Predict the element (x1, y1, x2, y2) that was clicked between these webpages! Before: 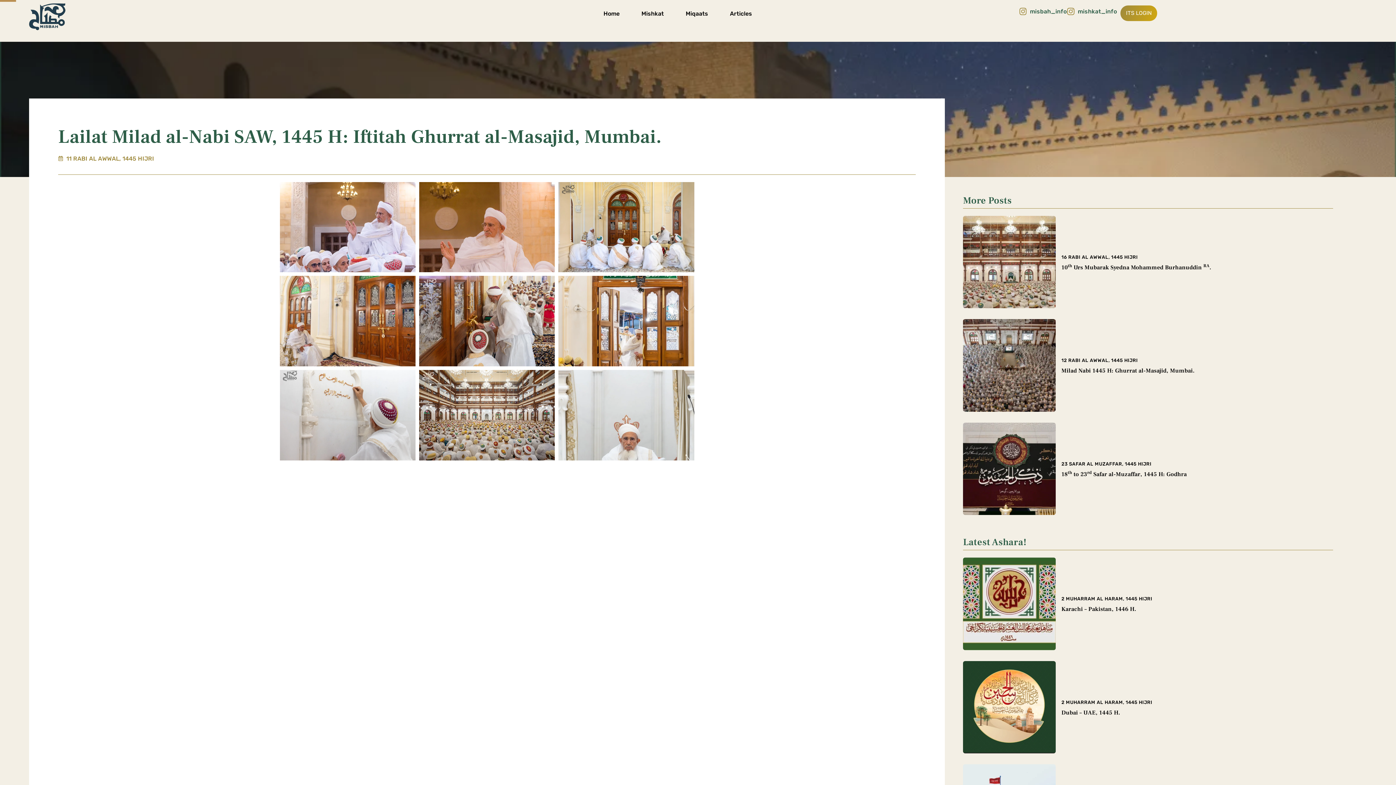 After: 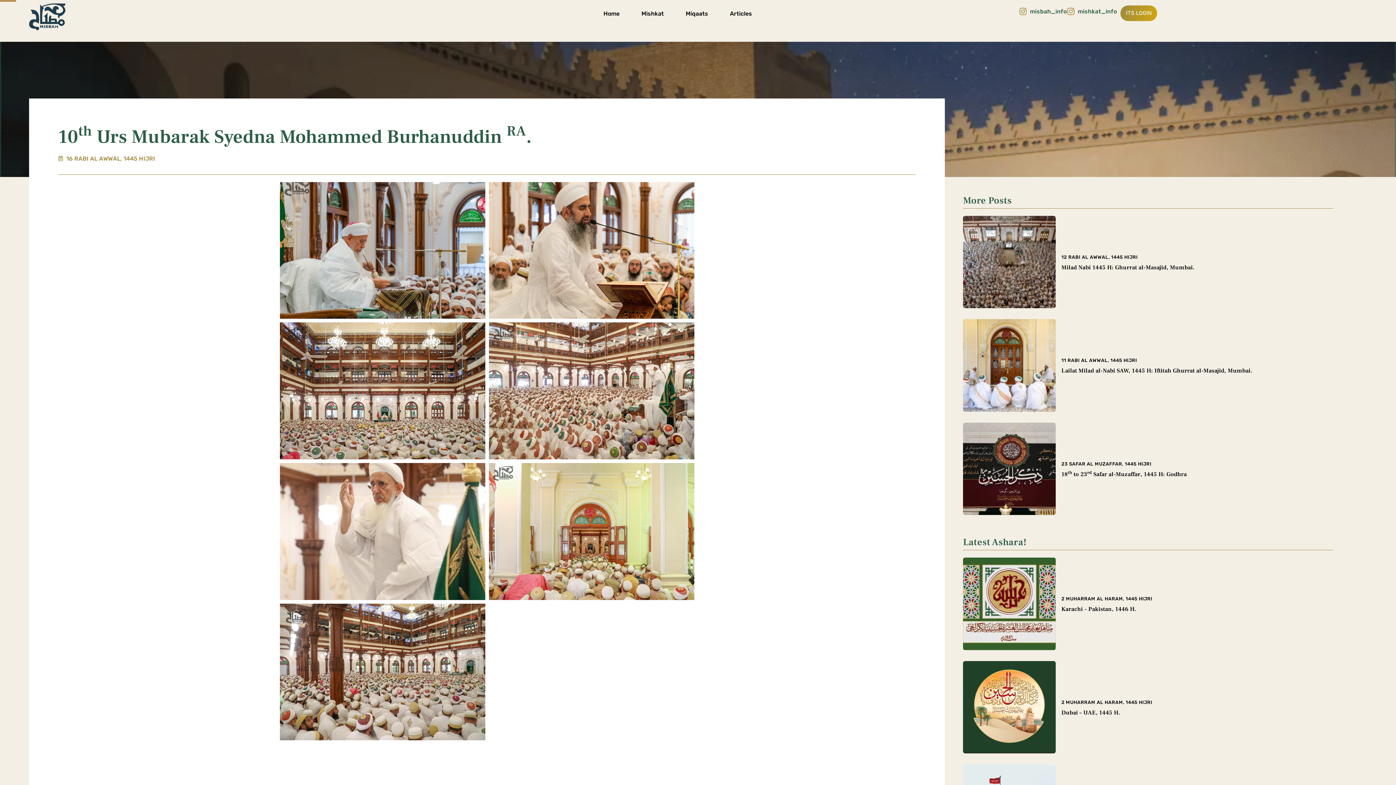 Action: bbox: (963, 215, 1333, 308)